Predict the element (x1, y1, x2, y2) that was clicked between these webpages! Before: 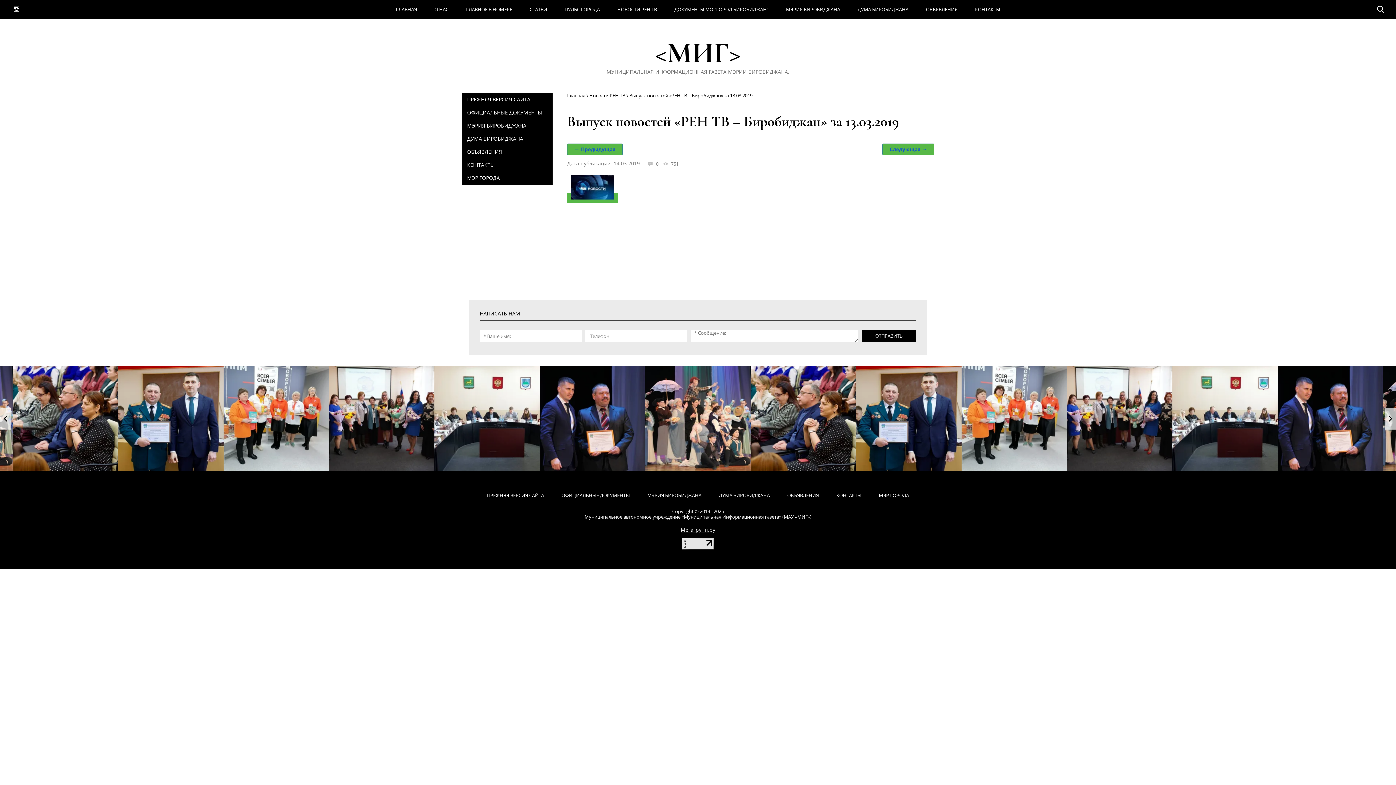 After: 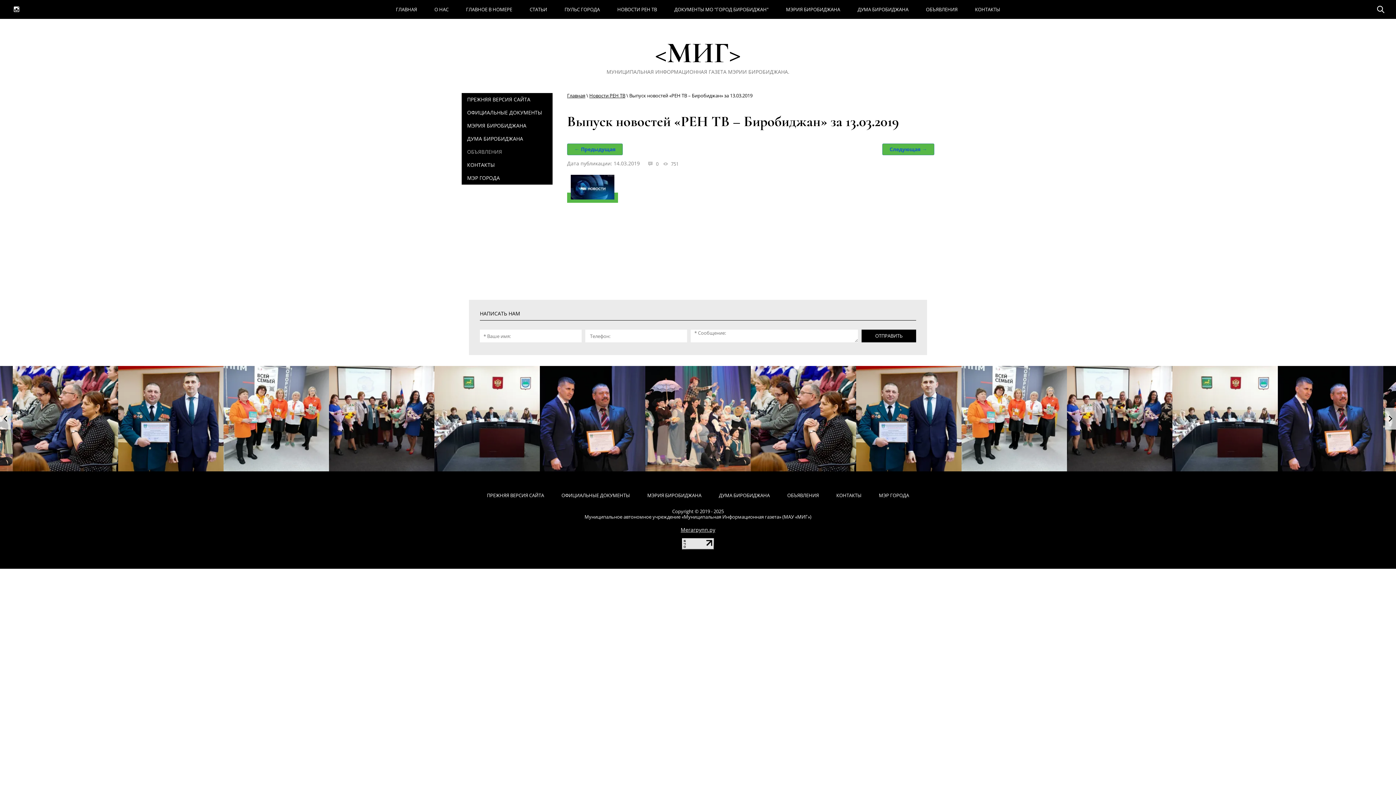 Action: label: ОБЪЯВЛЕНИЯ bbox: (461, 145, 552, 158)